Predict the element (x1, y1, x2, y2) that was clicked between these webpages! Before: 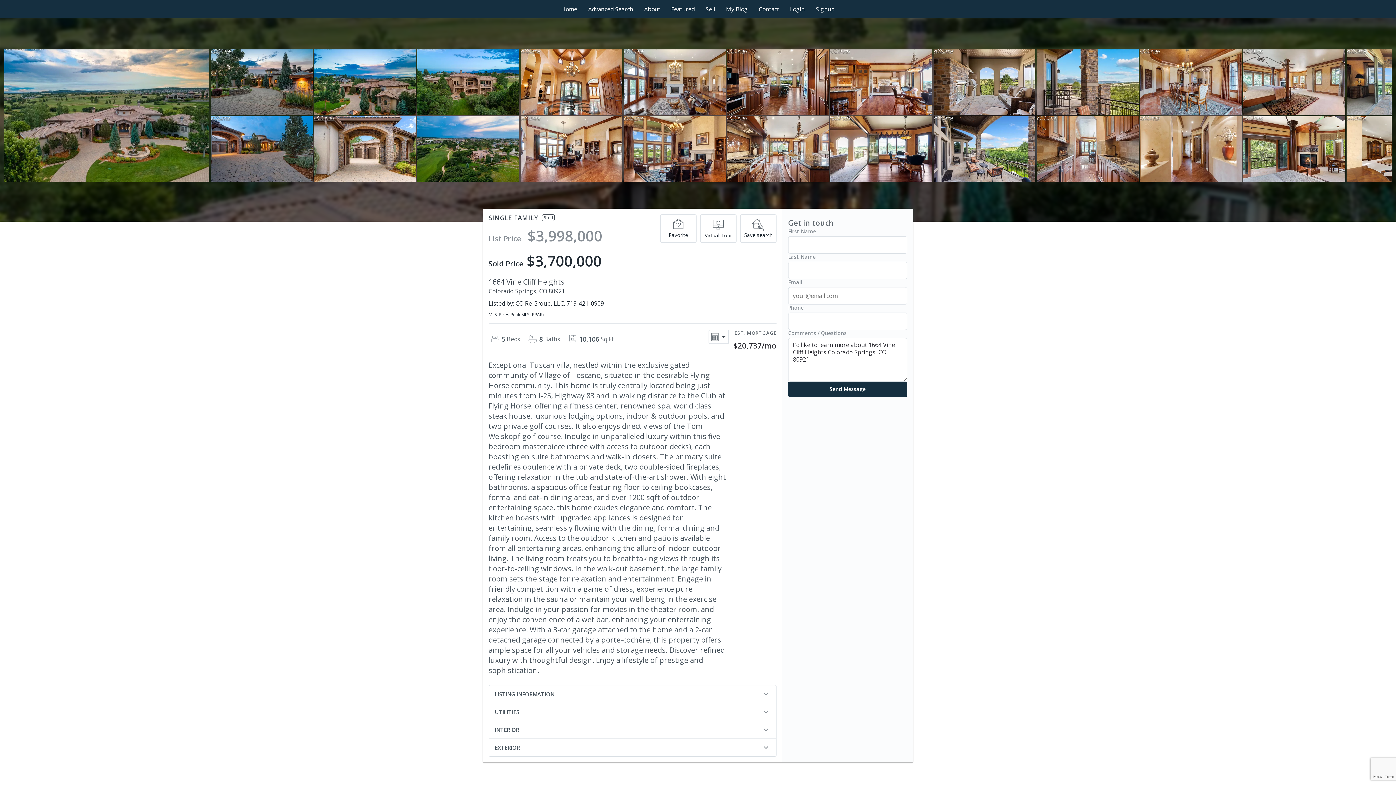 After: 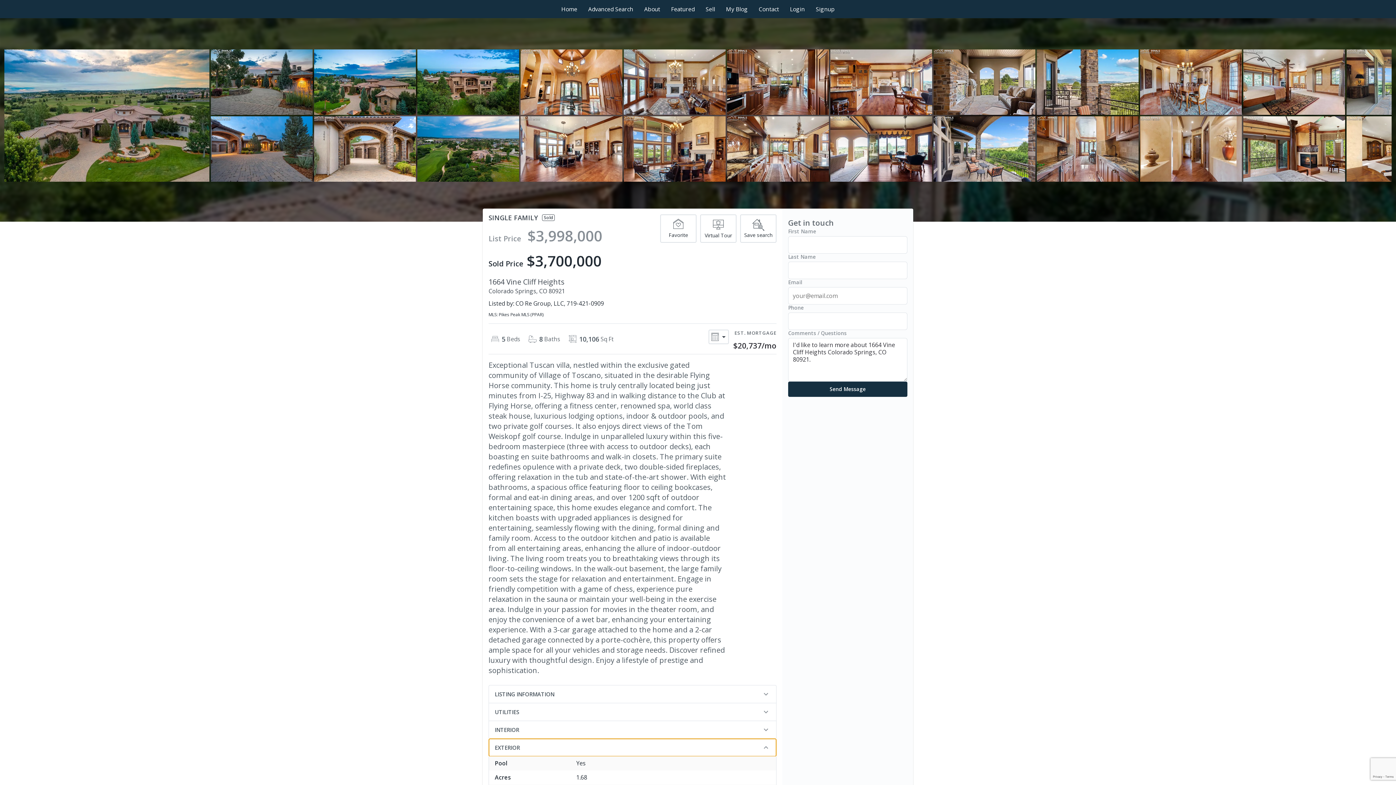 Action: bbox: (489, 739, 776, 756) label: EXTERIOR